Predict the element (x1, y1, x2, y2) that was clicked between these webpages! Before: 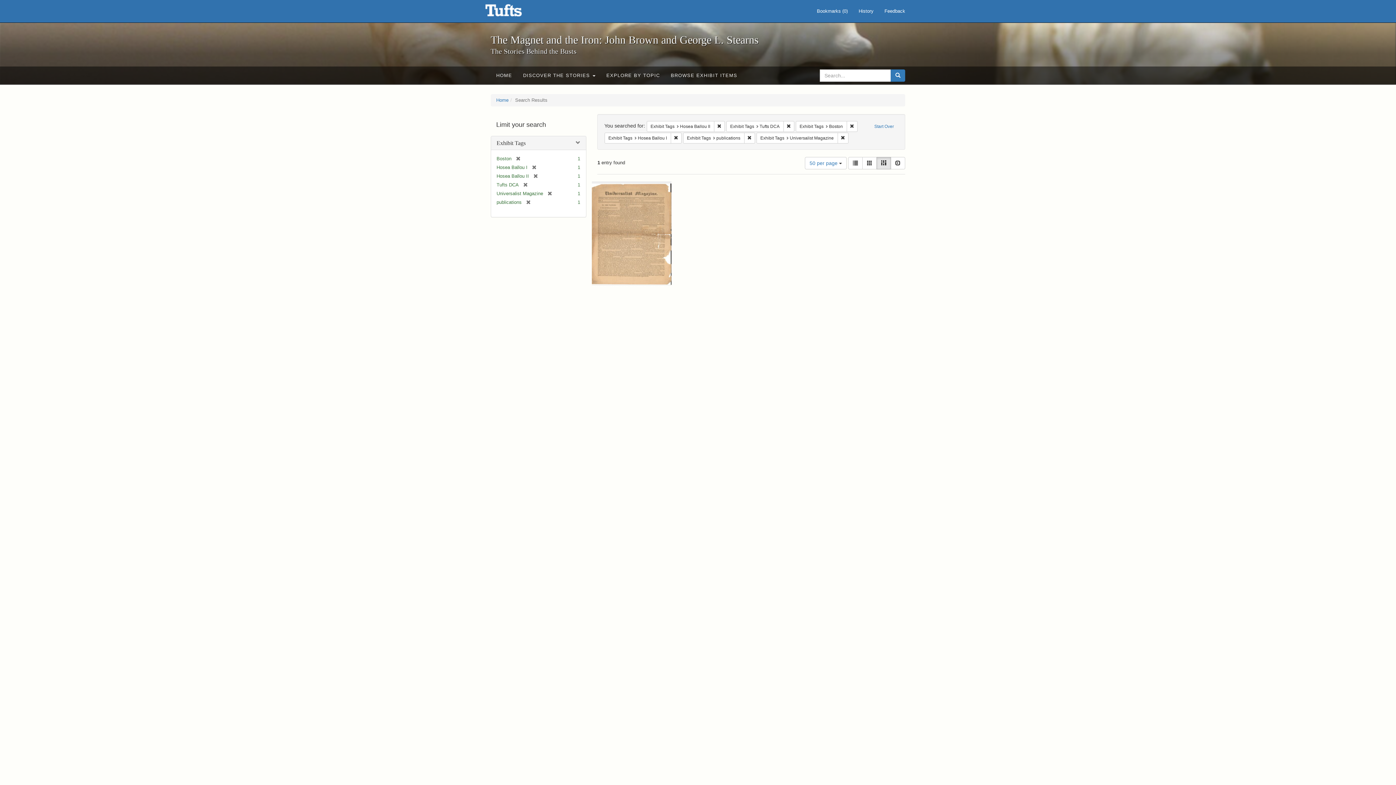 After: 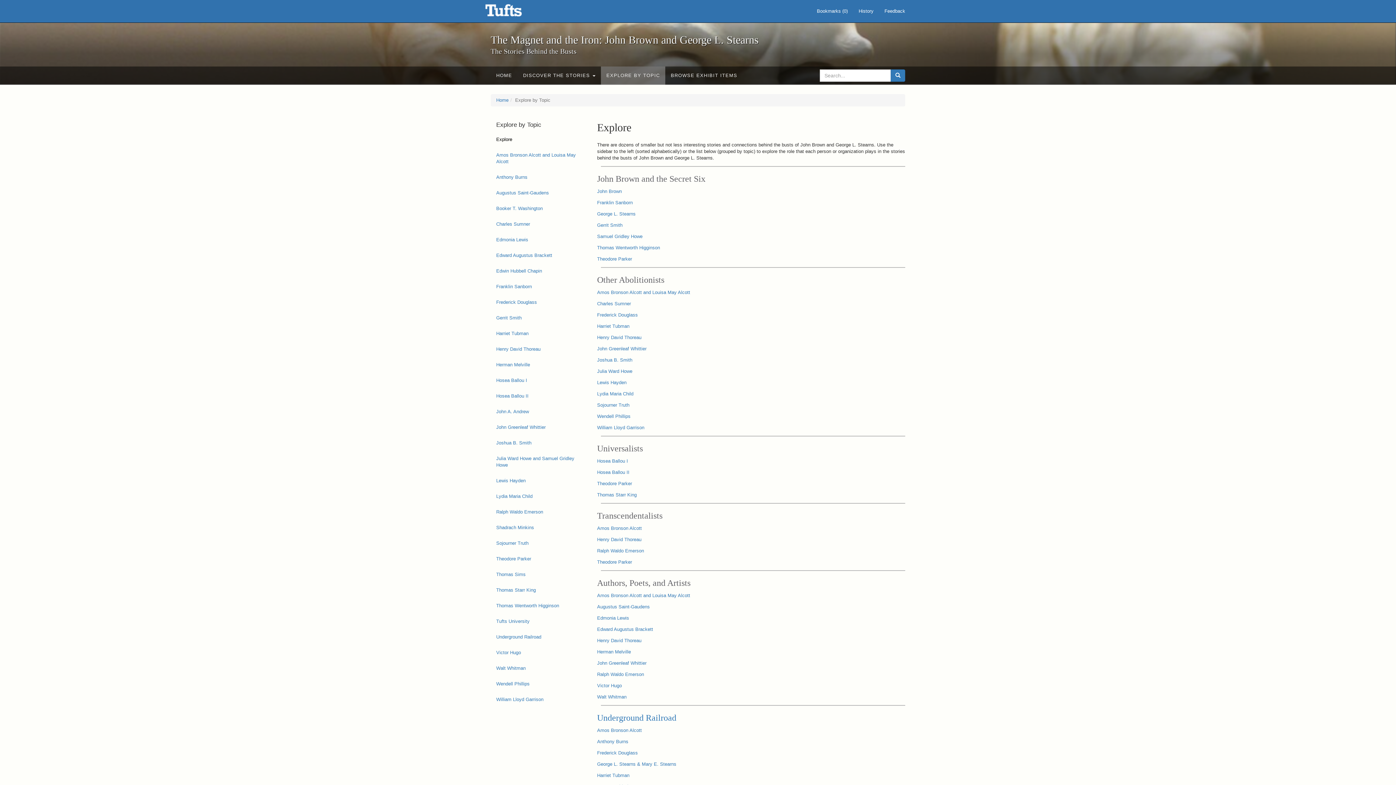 Action: bbox: (601, 66, 665, 84) label: EXPLORE BY TOPIC